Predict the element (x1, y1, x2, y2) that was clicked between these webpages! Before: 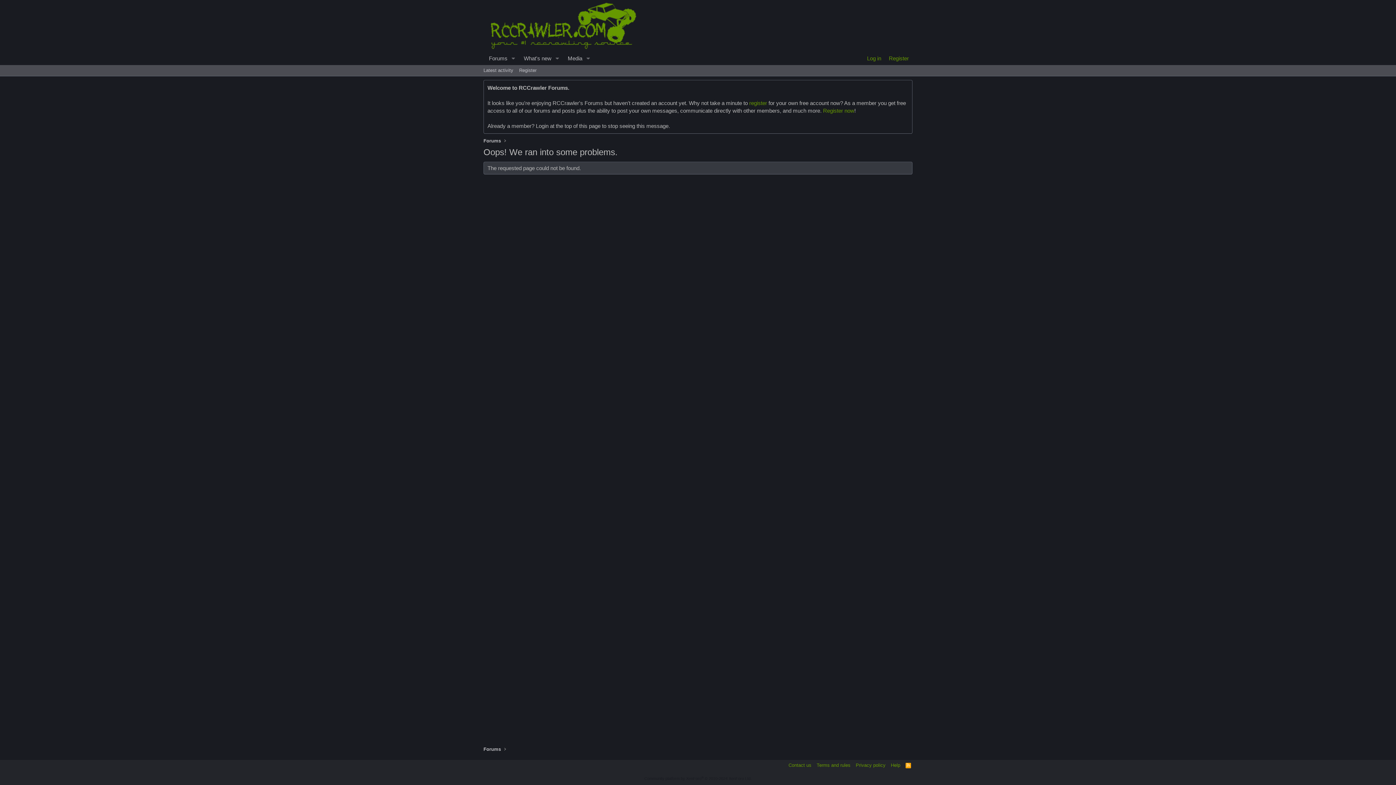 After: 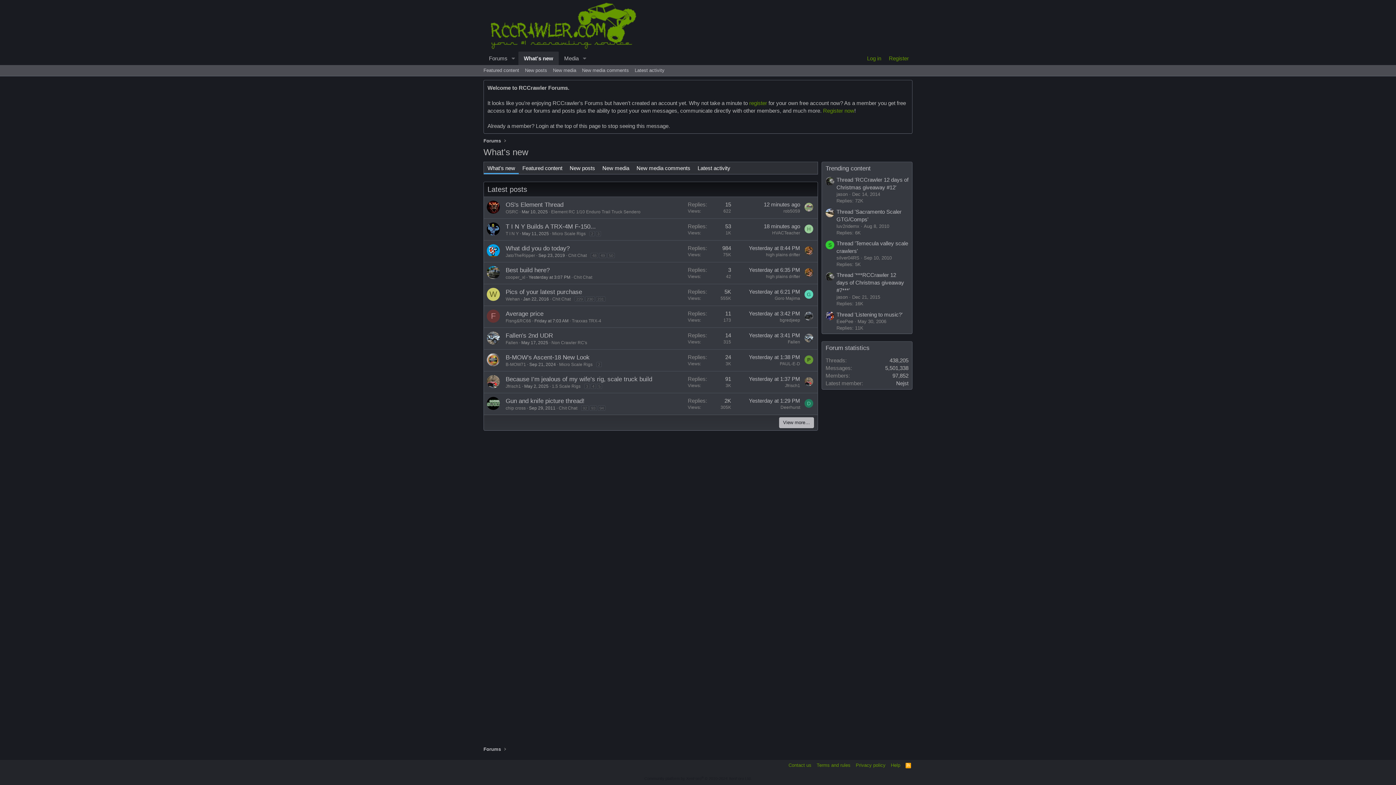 Action: label: What's new bbox: (518, 51, 552, 65)